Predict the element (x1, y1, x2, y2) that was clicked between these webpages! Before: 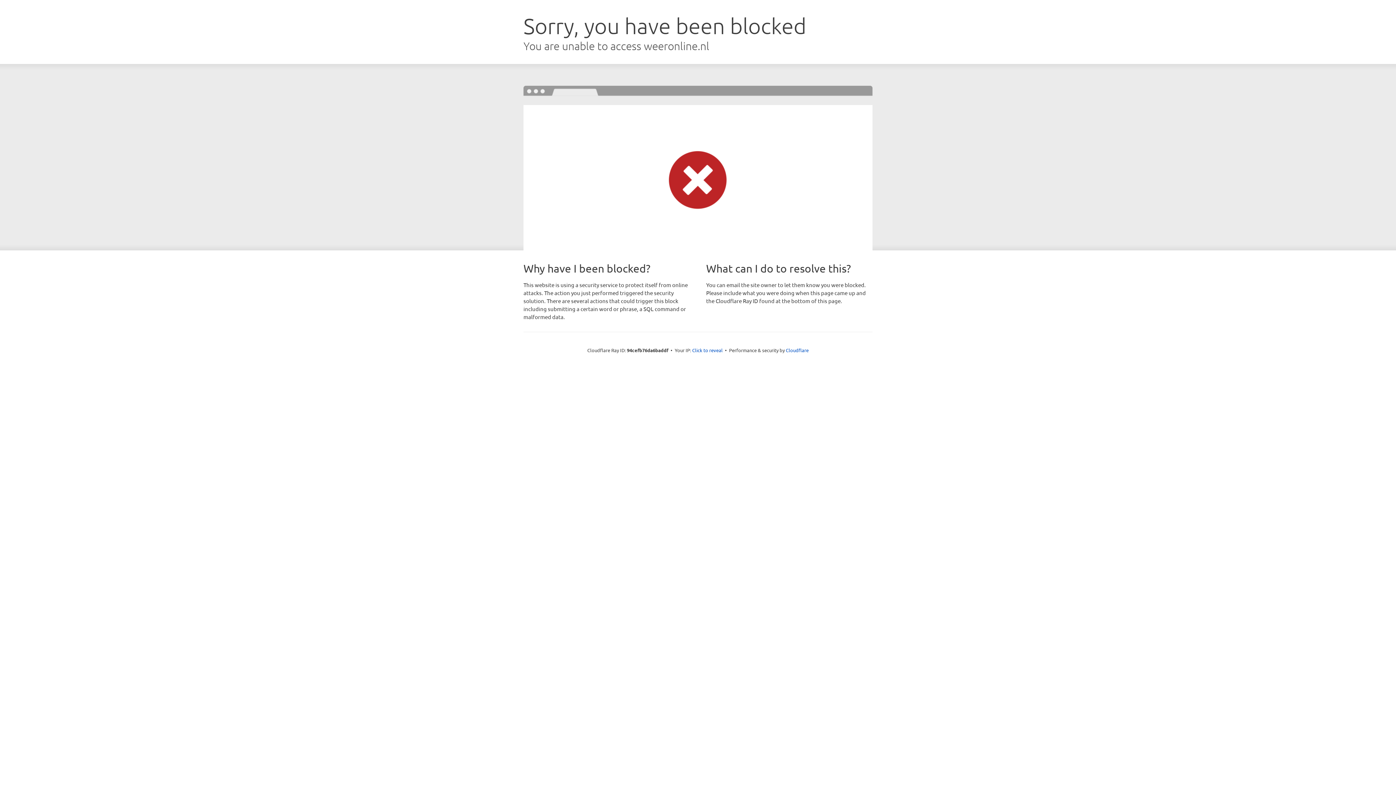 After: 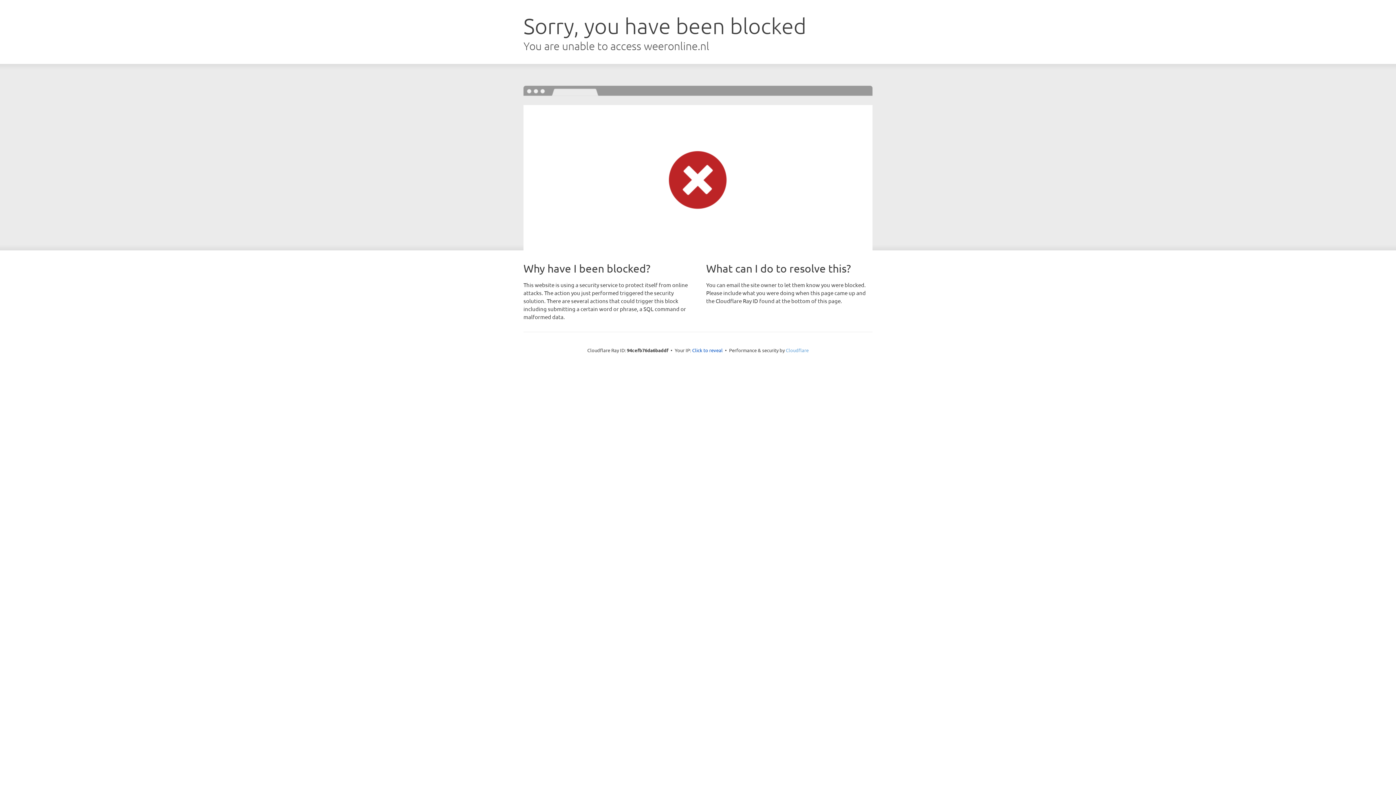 Action: label: Cloudflare bbox: (786, 347, 808, 353)